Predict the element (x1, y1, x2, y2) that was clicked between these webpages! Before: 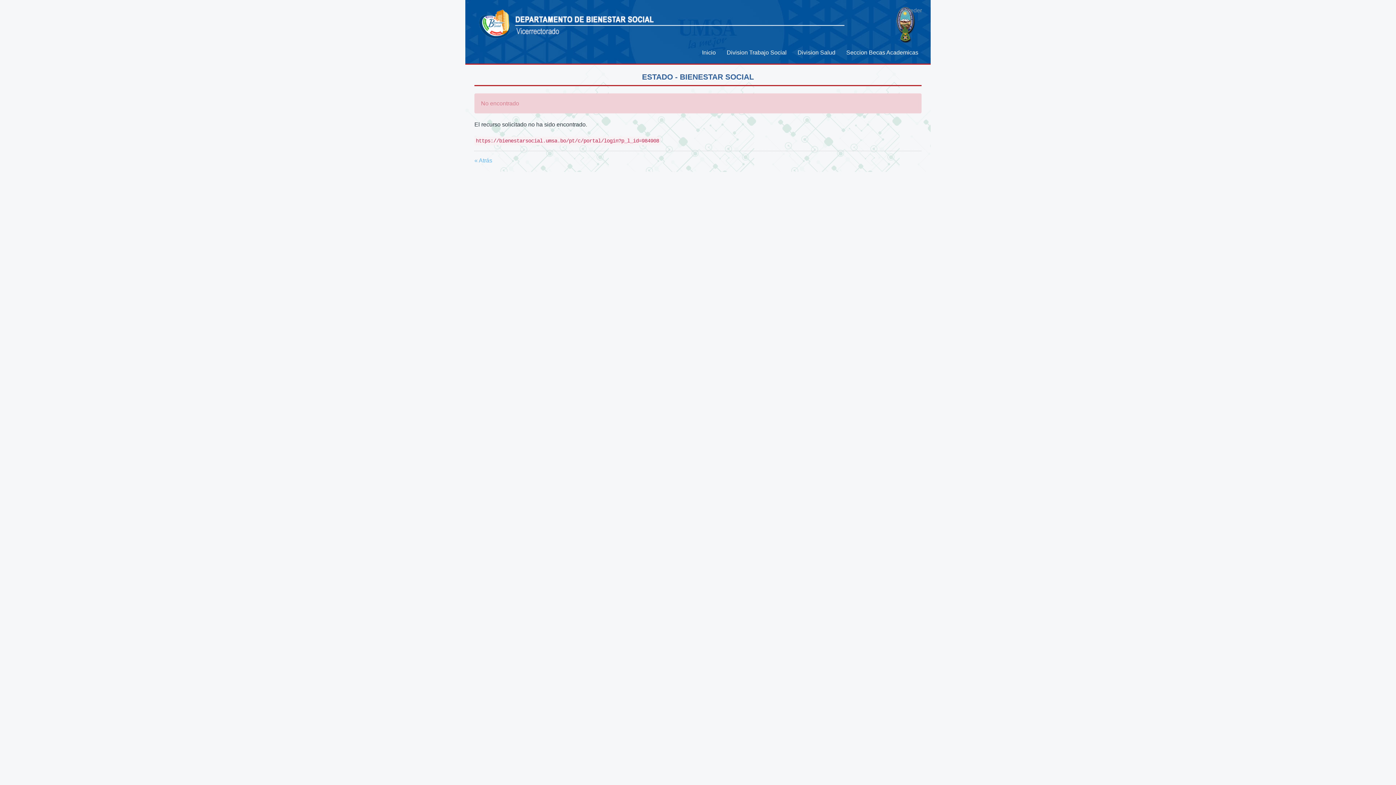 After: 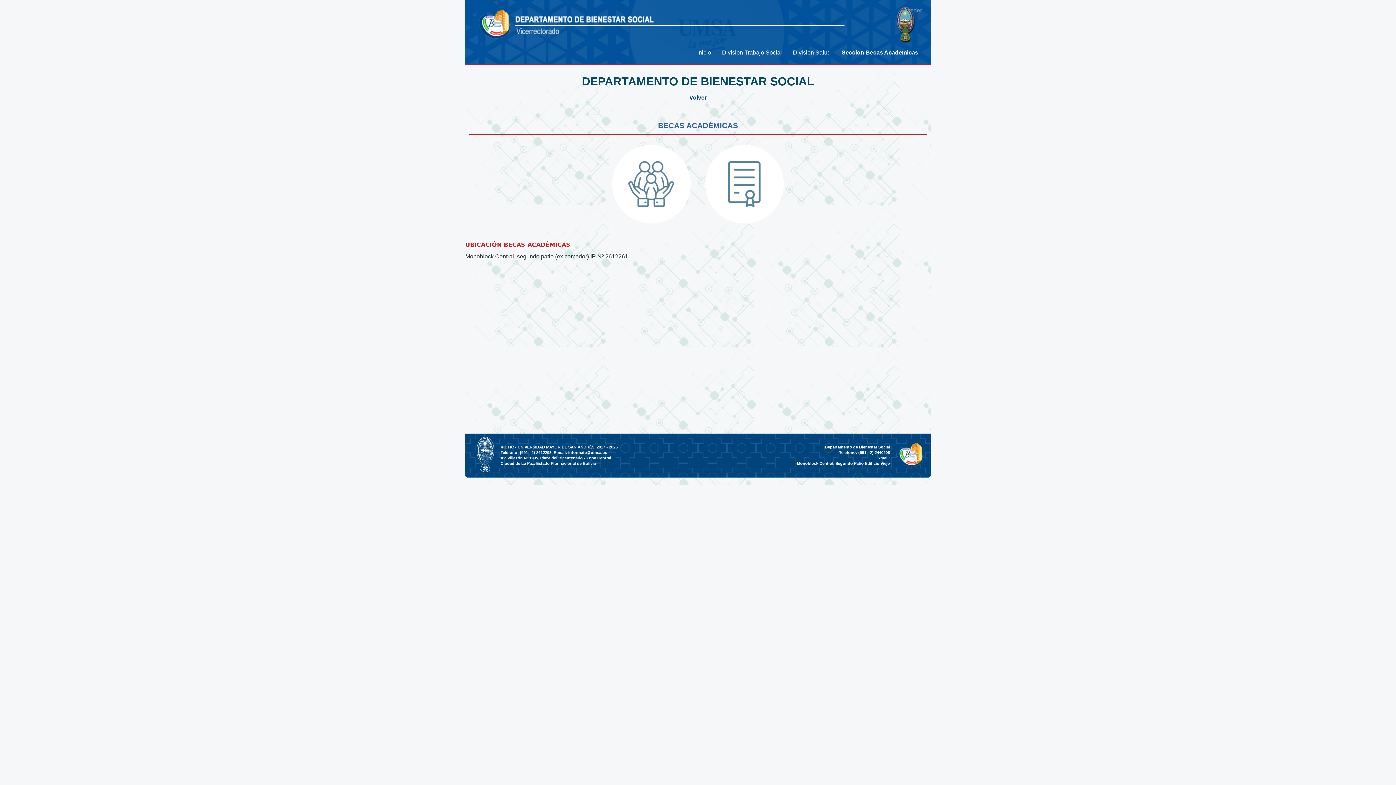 Action: bbox: (841, 41, 924, 63) label: Seccion Becas Academicas